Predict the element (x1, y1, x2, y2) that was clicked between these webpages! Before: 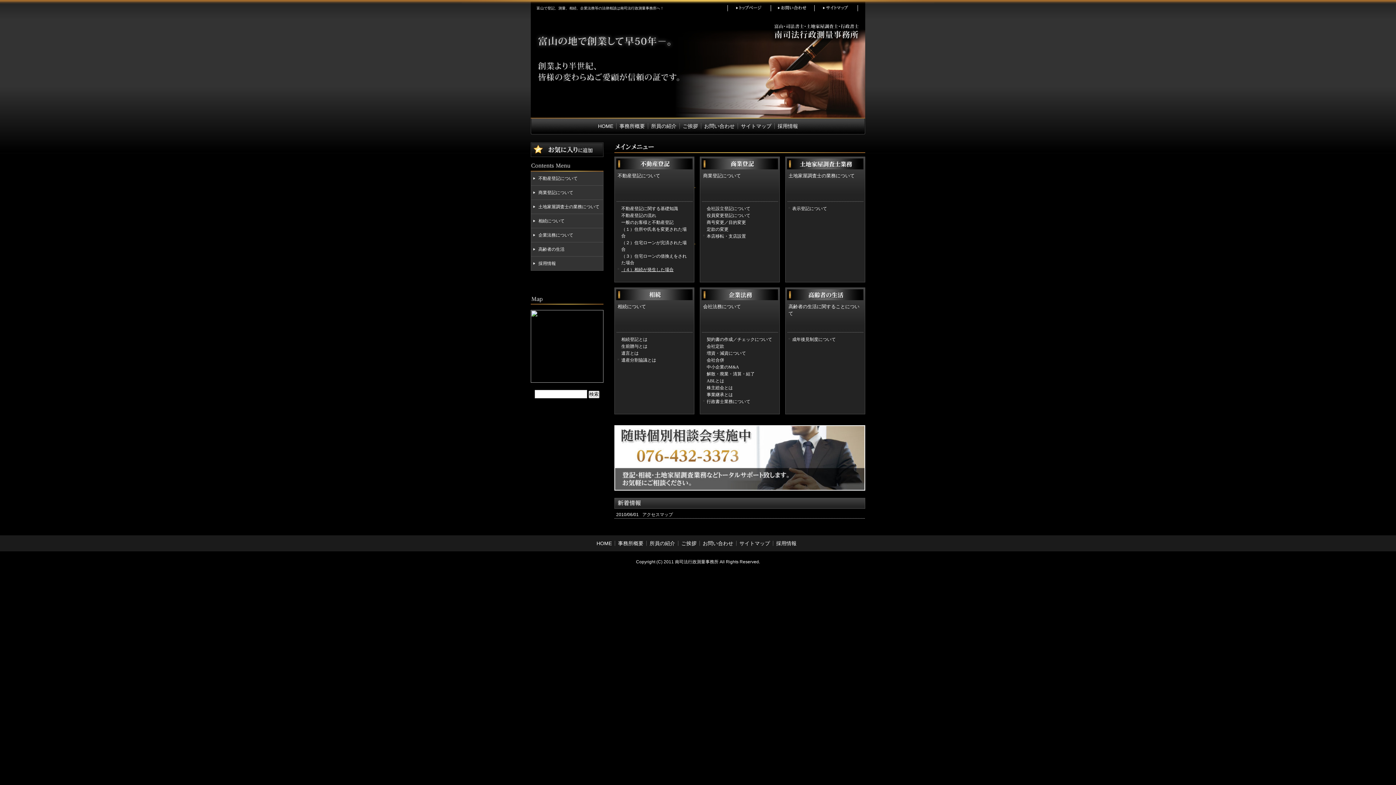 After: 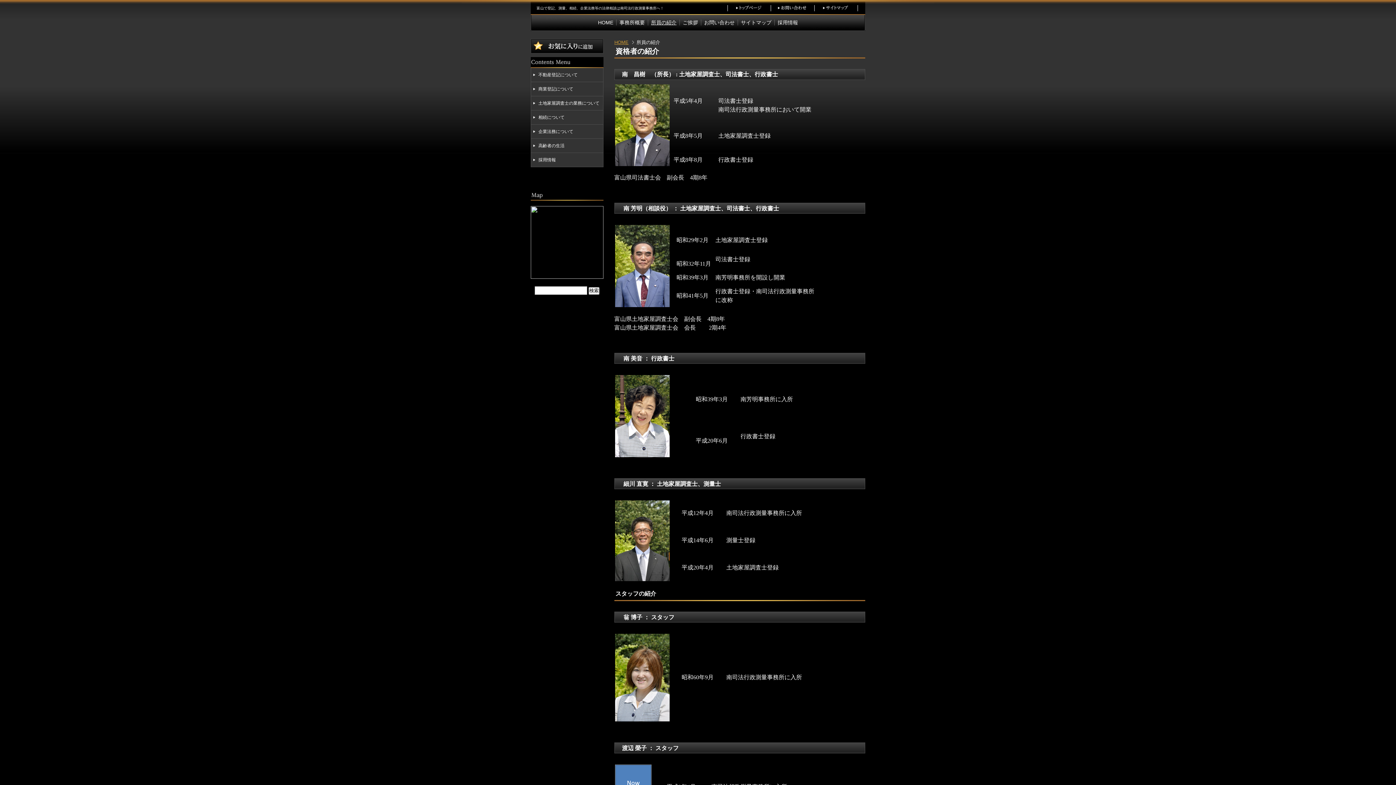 Action: bbox: (649, 540, 675, 546) label: 所員の紹介